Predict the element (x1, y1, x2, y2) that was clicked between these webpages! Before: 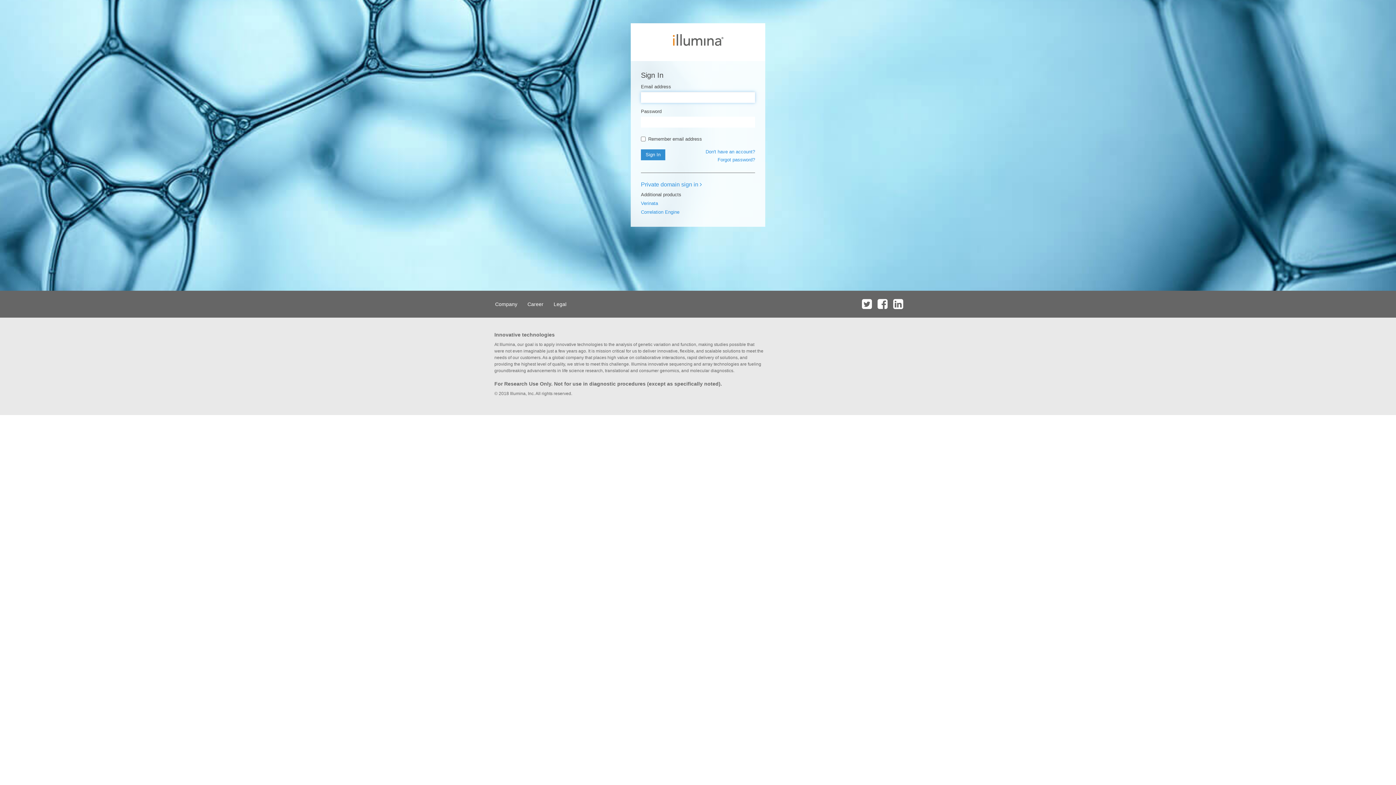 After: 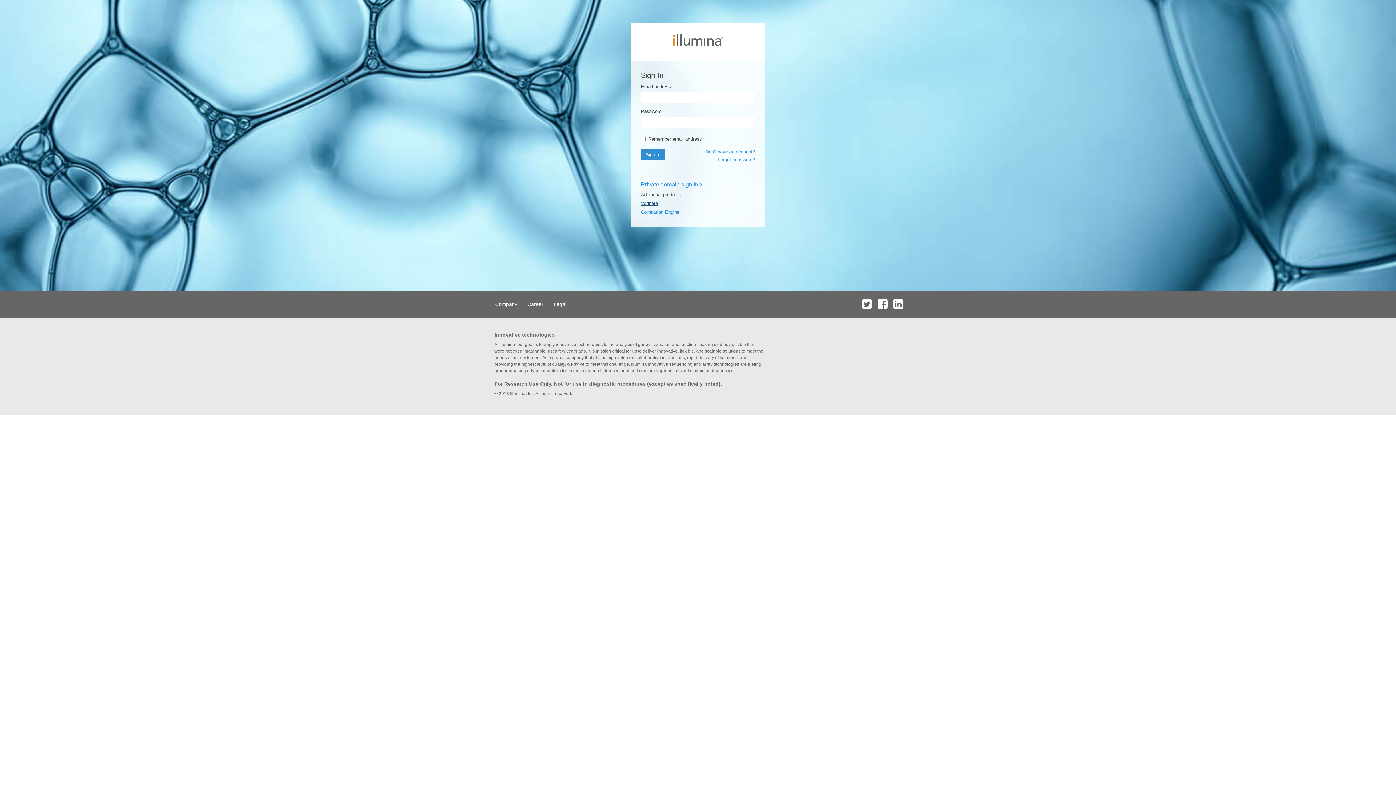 Action: bbox: (641, 200, 658, 206) label: Verinata